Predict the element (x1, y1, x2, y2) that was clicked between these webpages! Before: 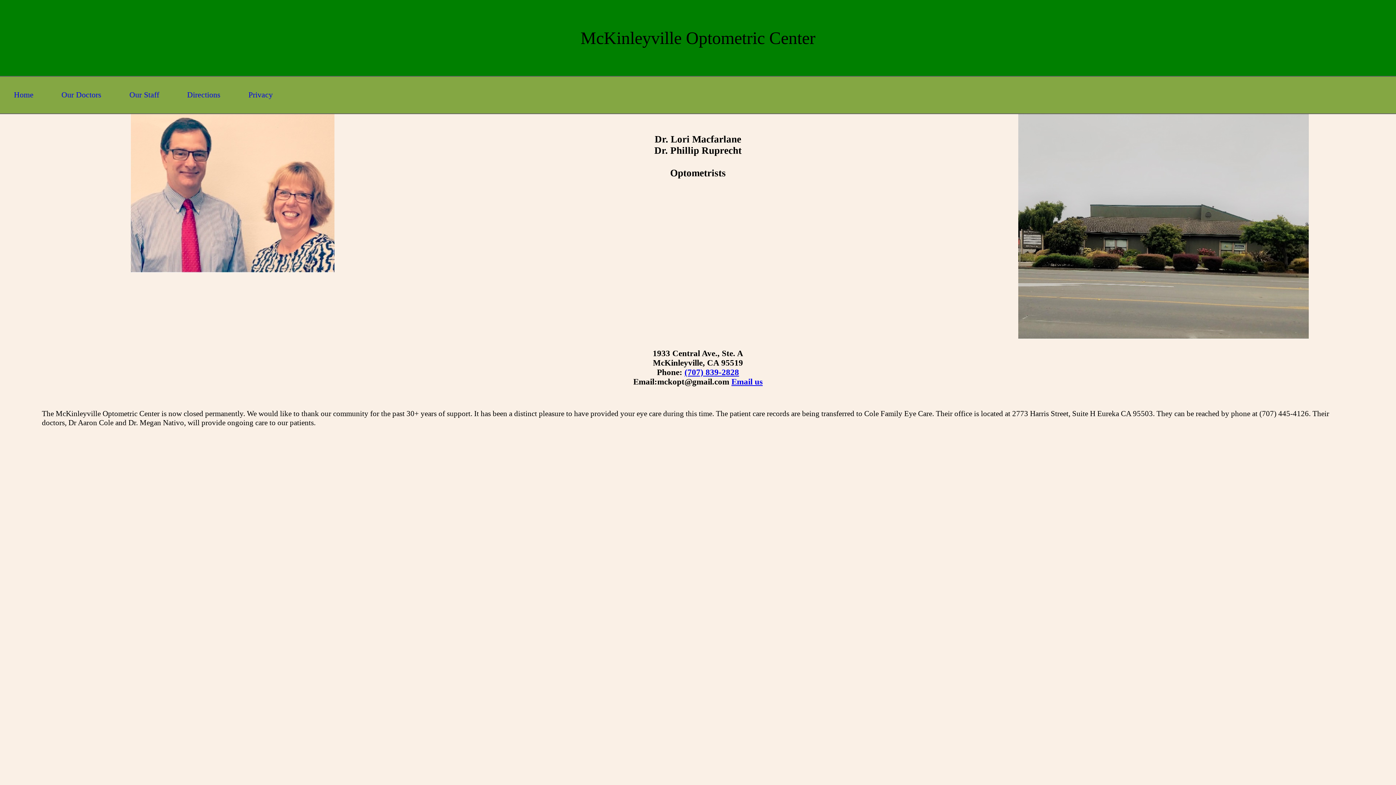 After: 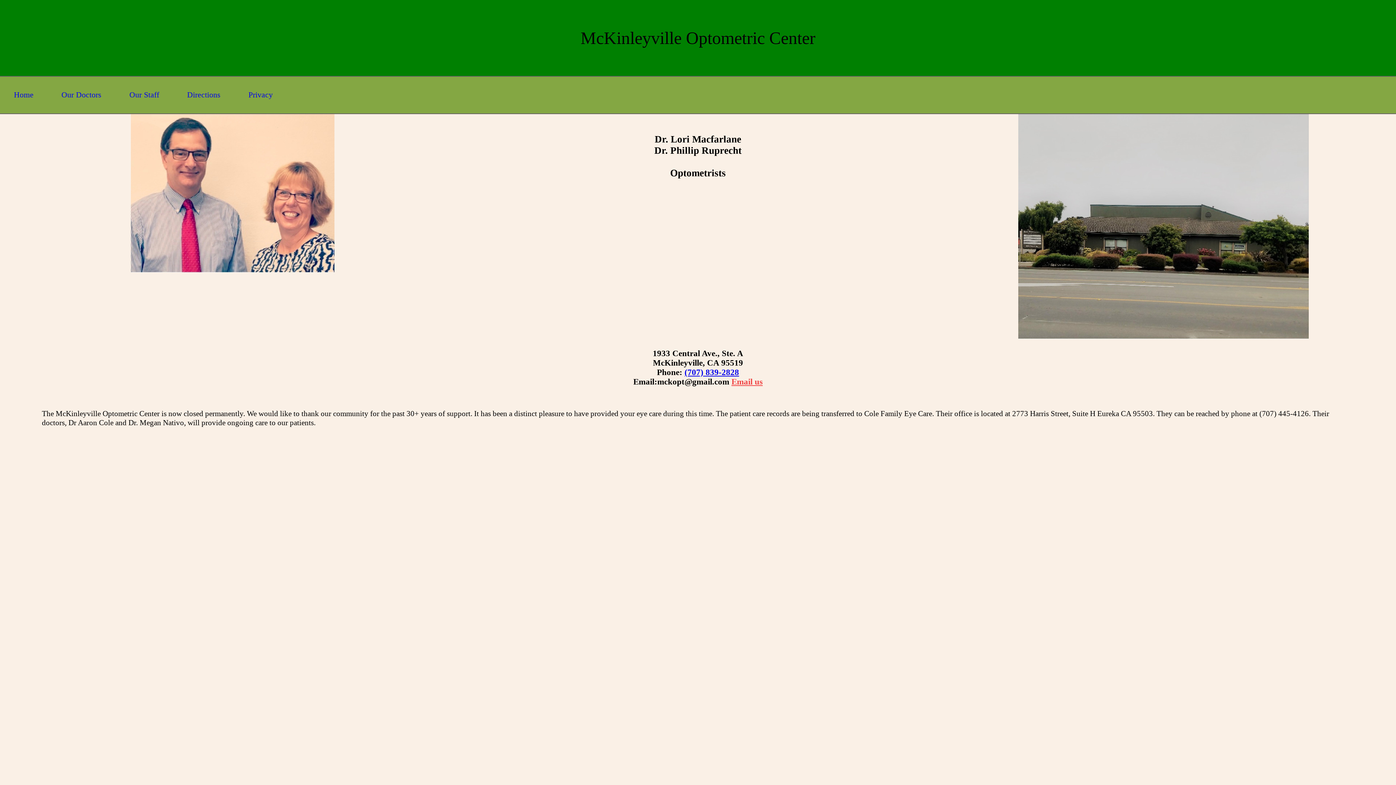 Action: label: Email us bbox: (731, 377, 762, 386)